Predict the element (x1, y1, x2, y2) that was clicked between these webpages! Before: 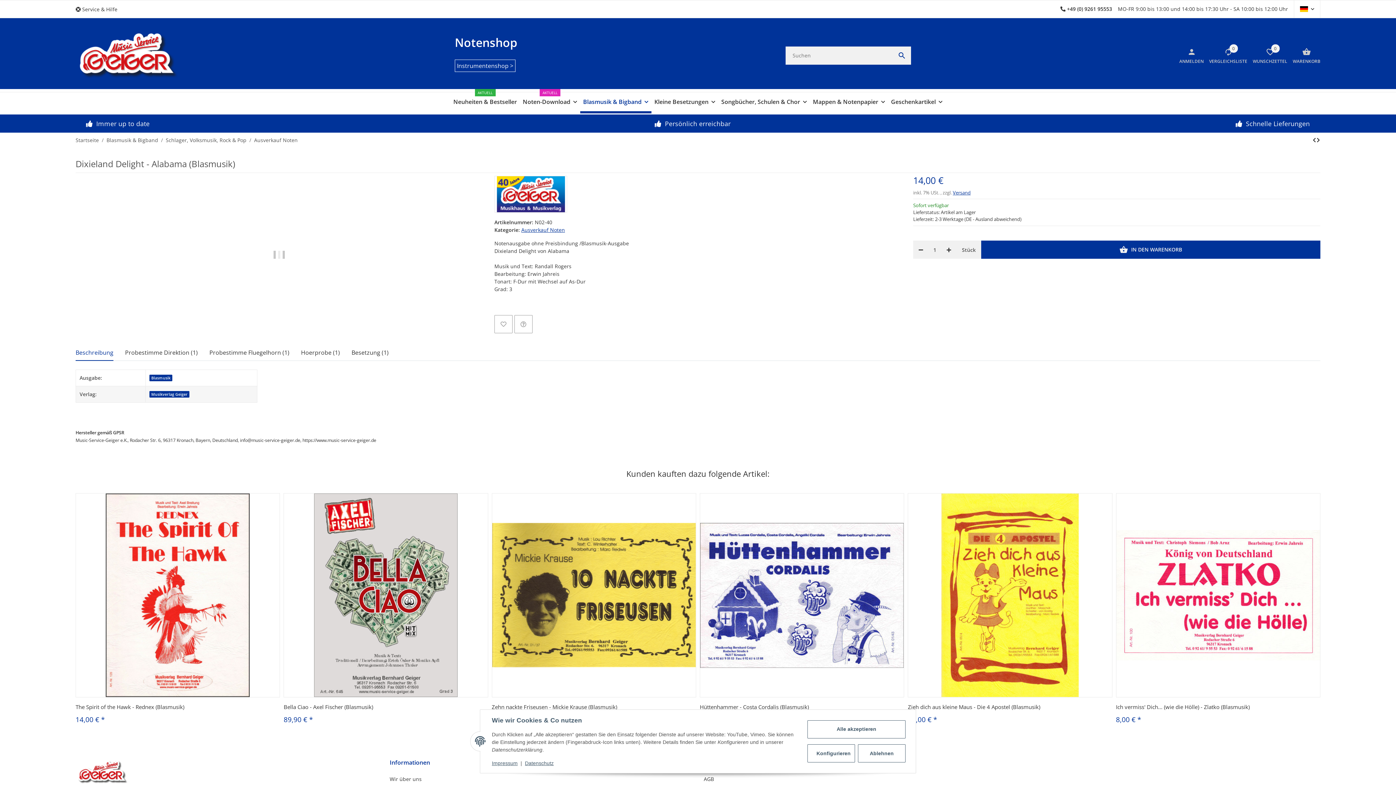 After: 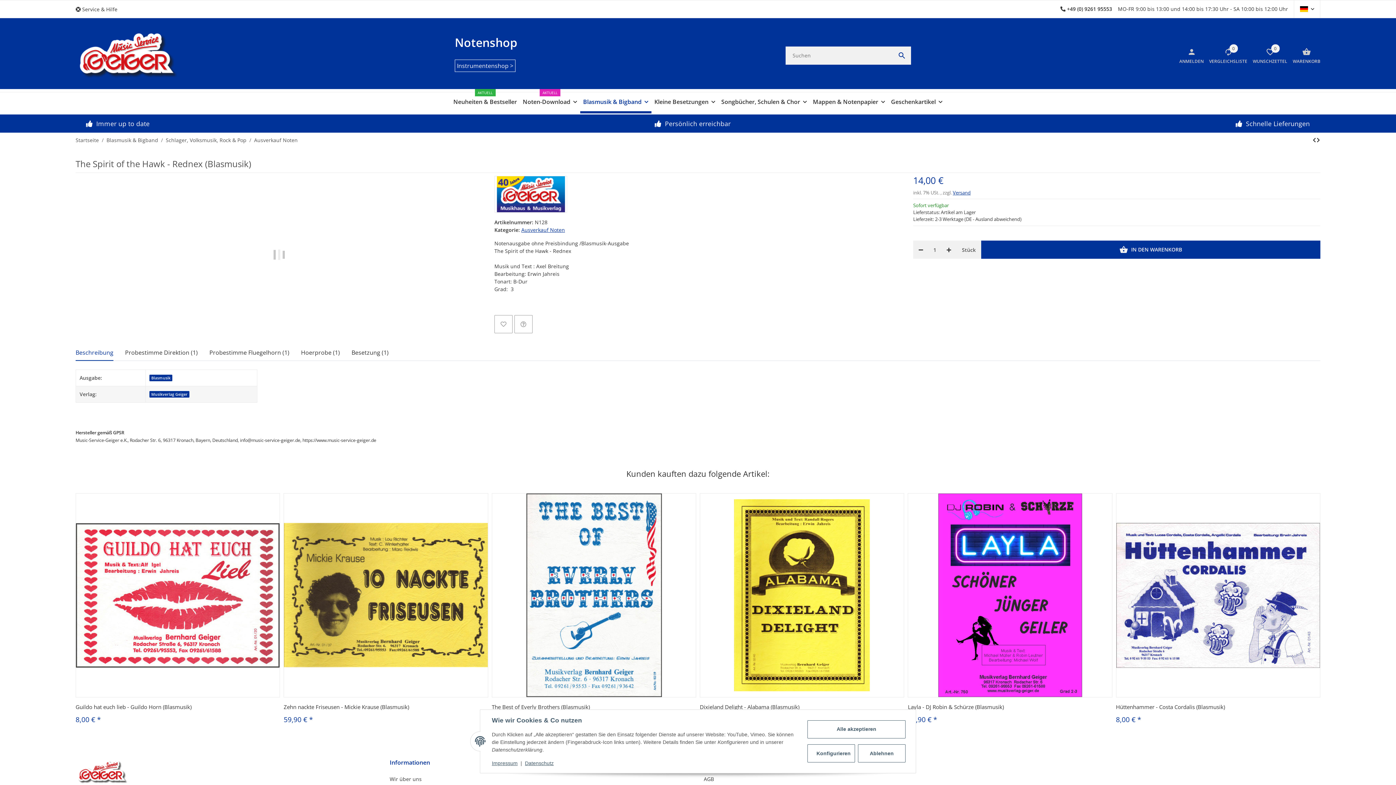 Action: bbox: (75, 493, 280, 697)